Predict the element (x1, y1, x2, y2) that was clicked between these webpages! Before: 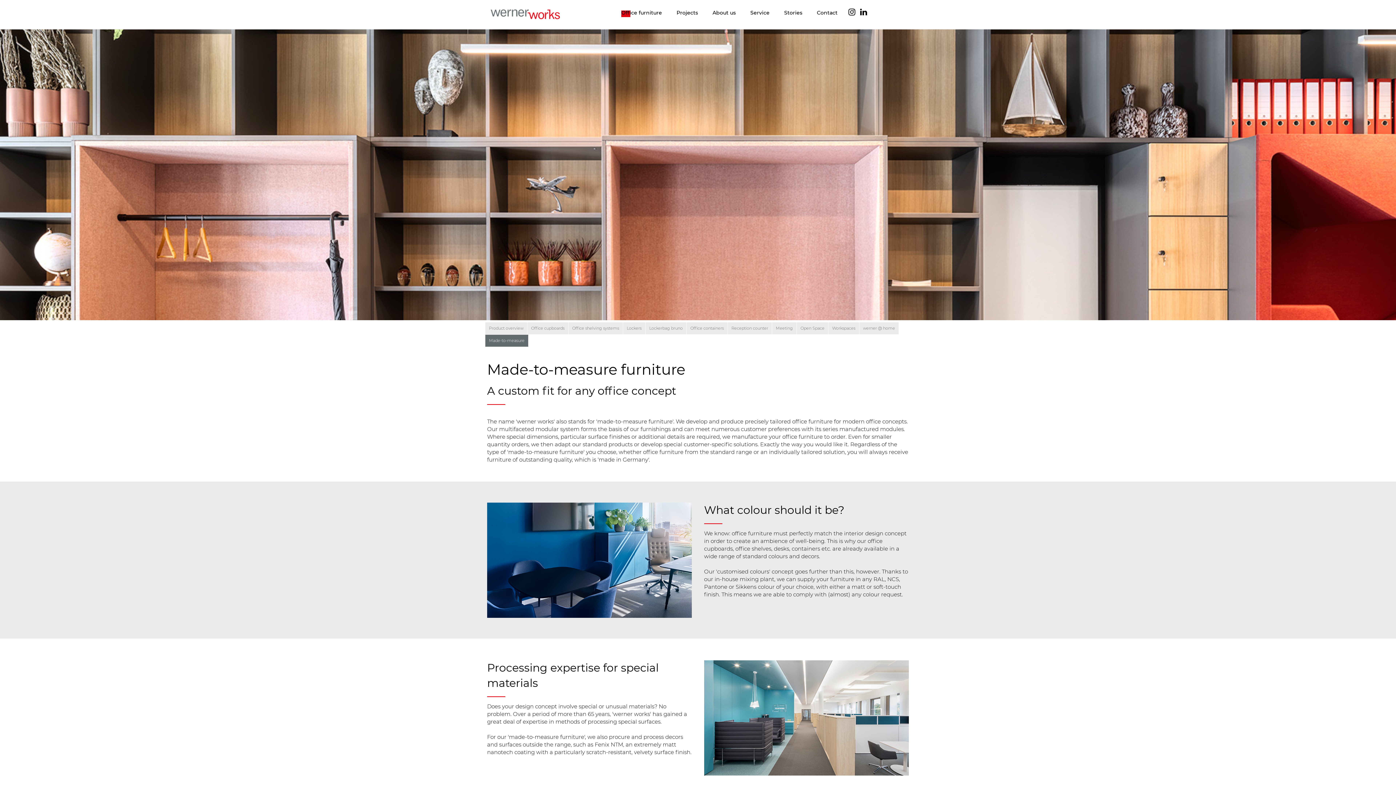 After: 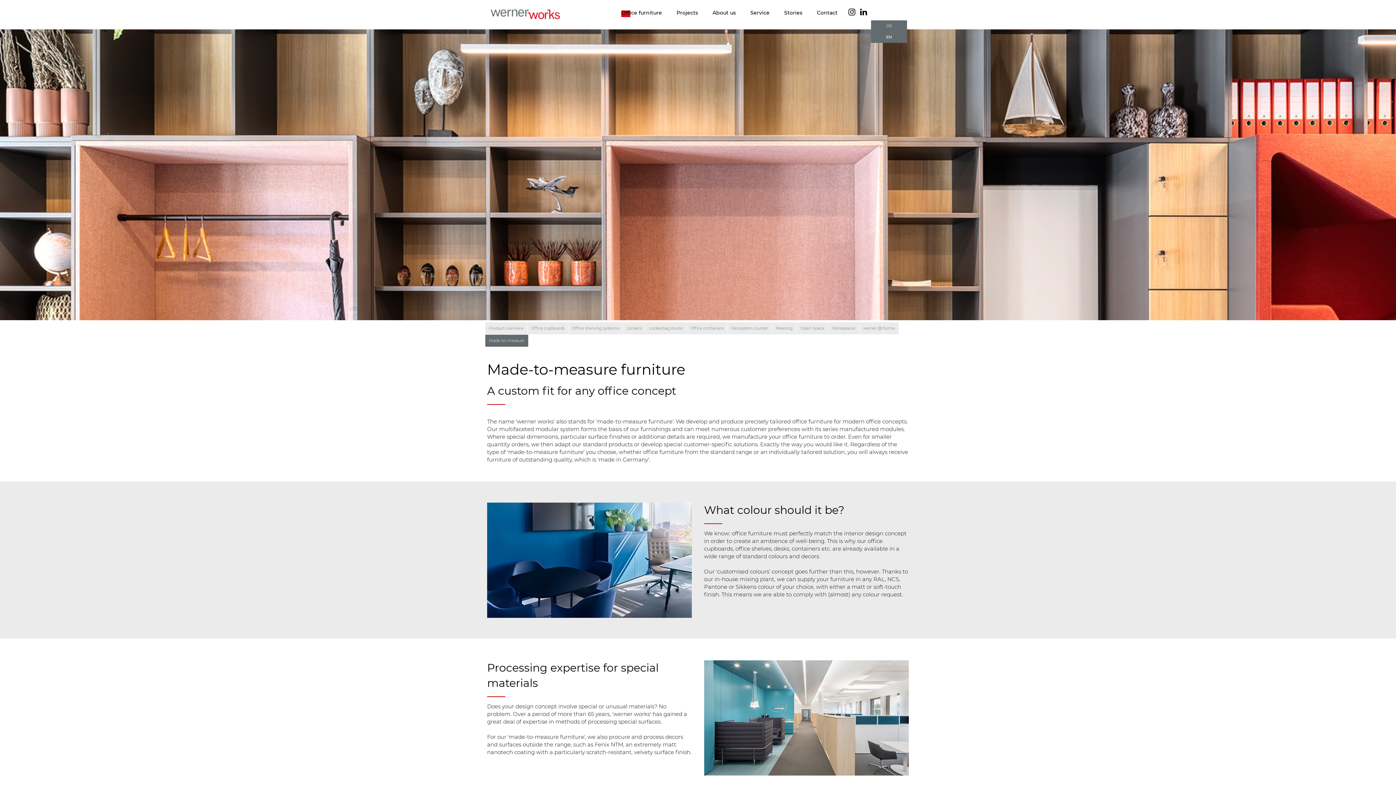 Action: bbox: (871, 7, 906, 18) label: Language